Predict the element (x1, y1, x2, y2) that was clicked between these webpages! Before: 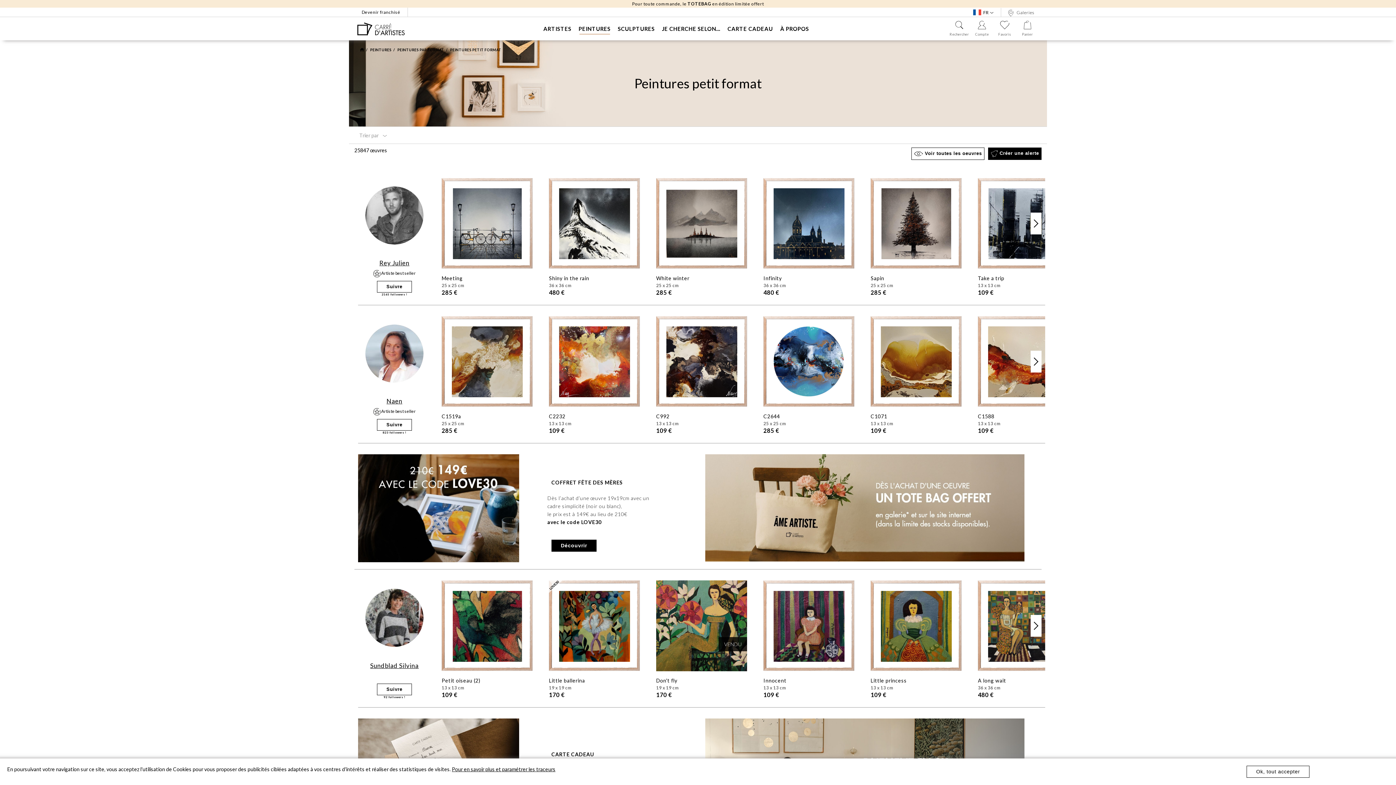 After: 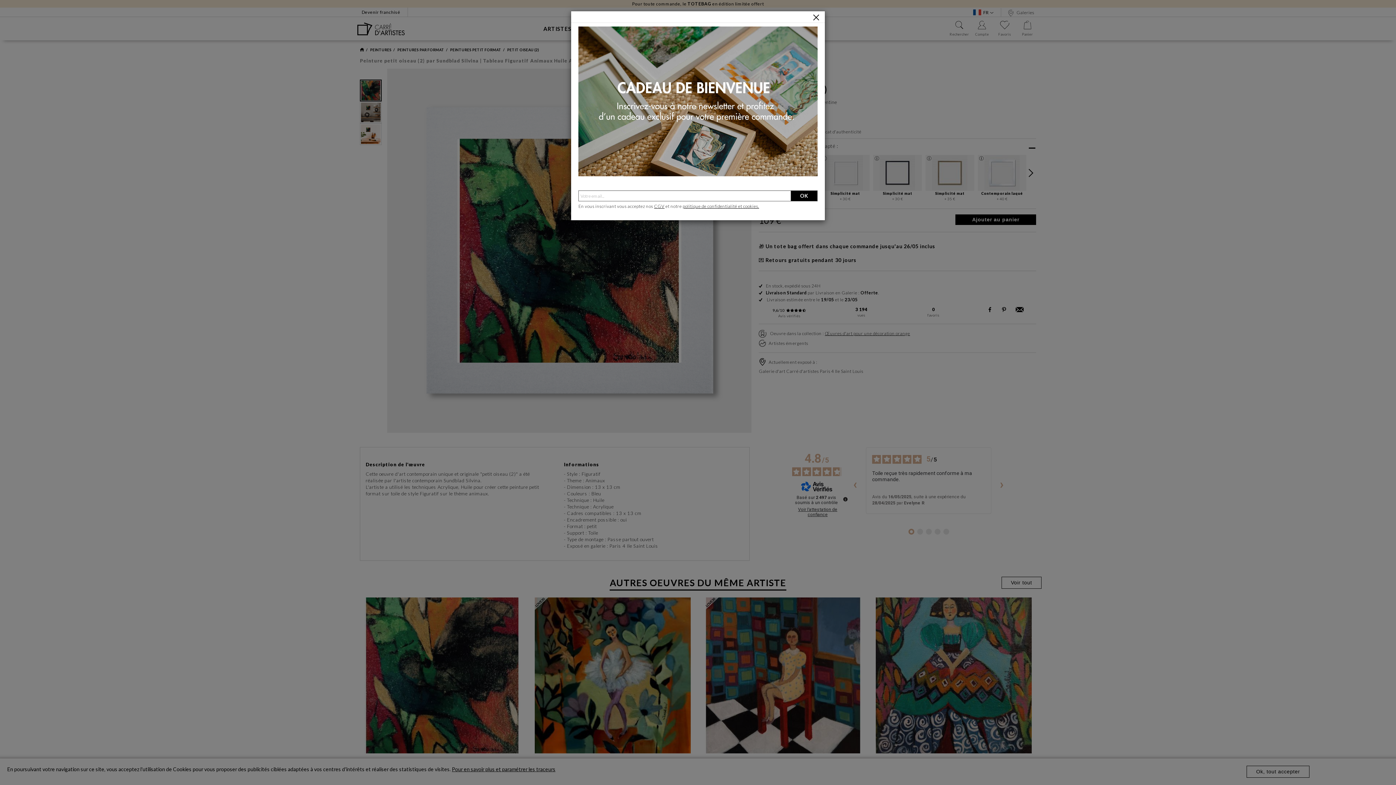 Action: label: Petit oiseau (2)
13 x 13 cm
109 € bbox: (441, 580, 532, 699)